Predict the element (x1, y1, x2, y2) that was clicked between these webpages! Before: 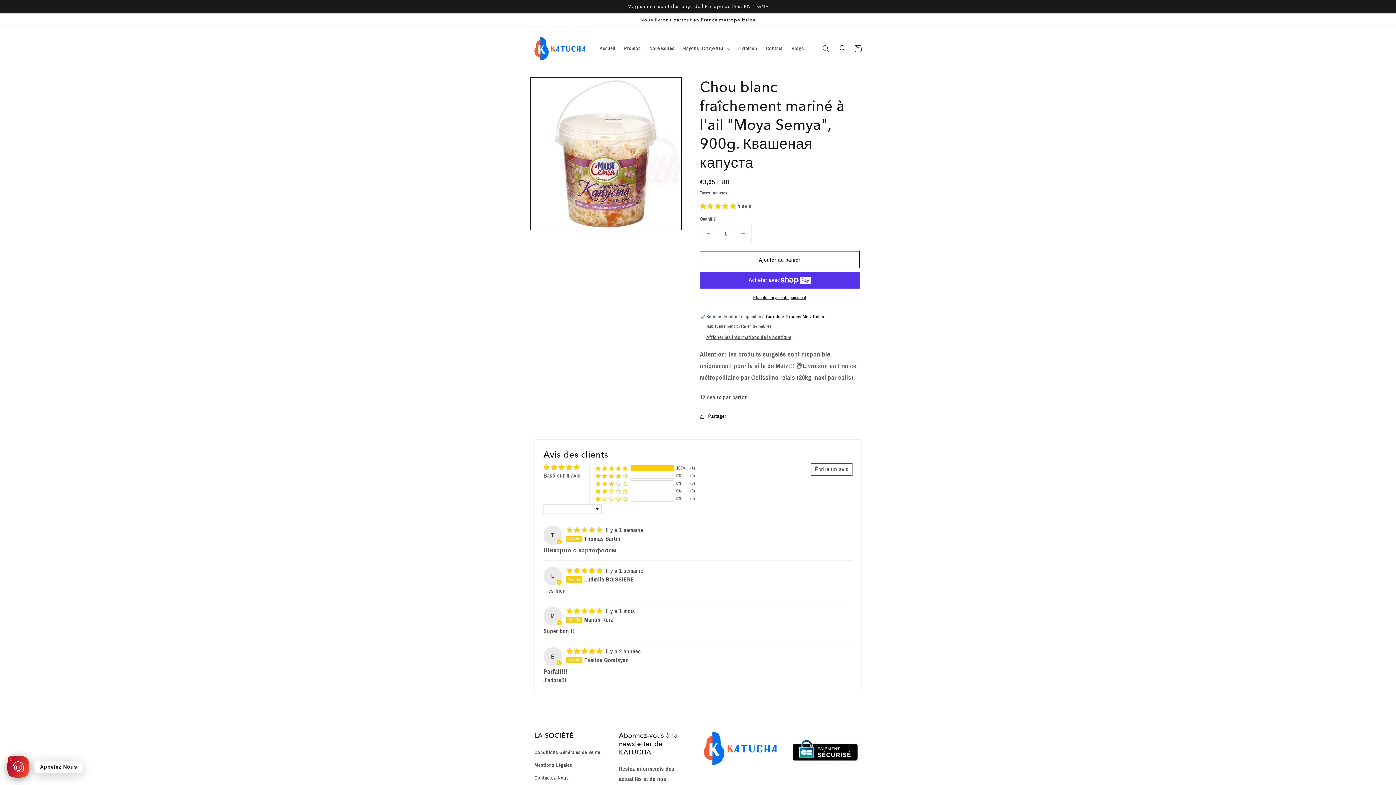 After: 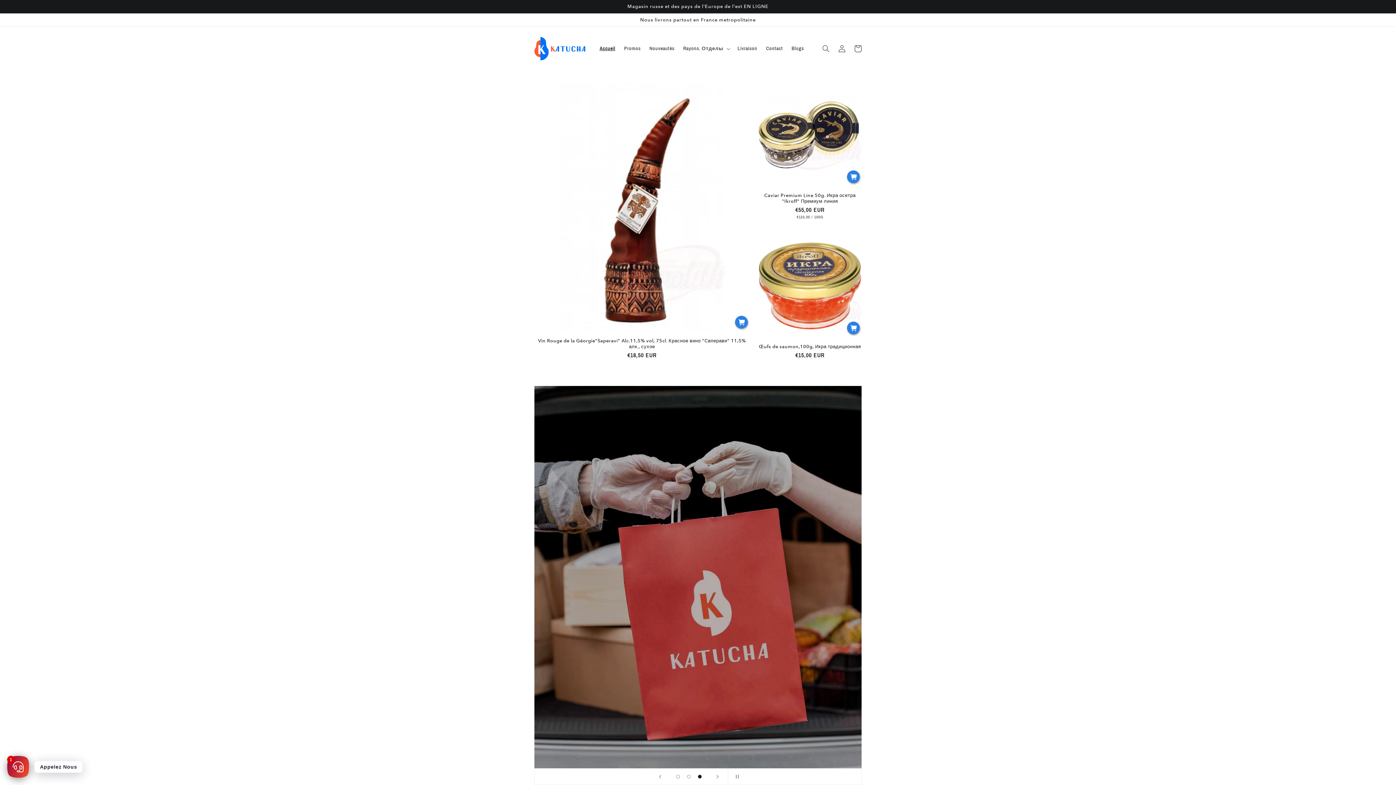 Action: bbox: (595, 40, 619, 56) label: Accueil